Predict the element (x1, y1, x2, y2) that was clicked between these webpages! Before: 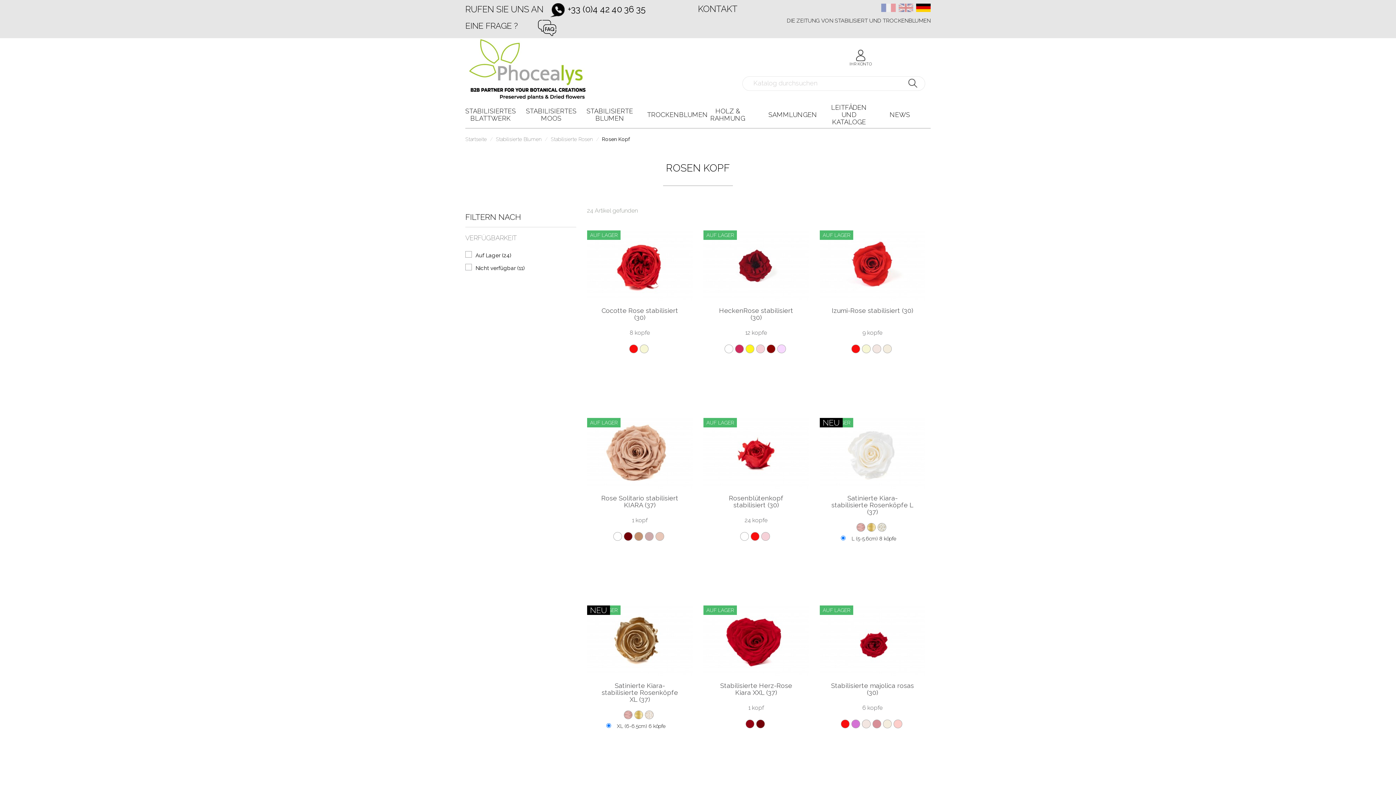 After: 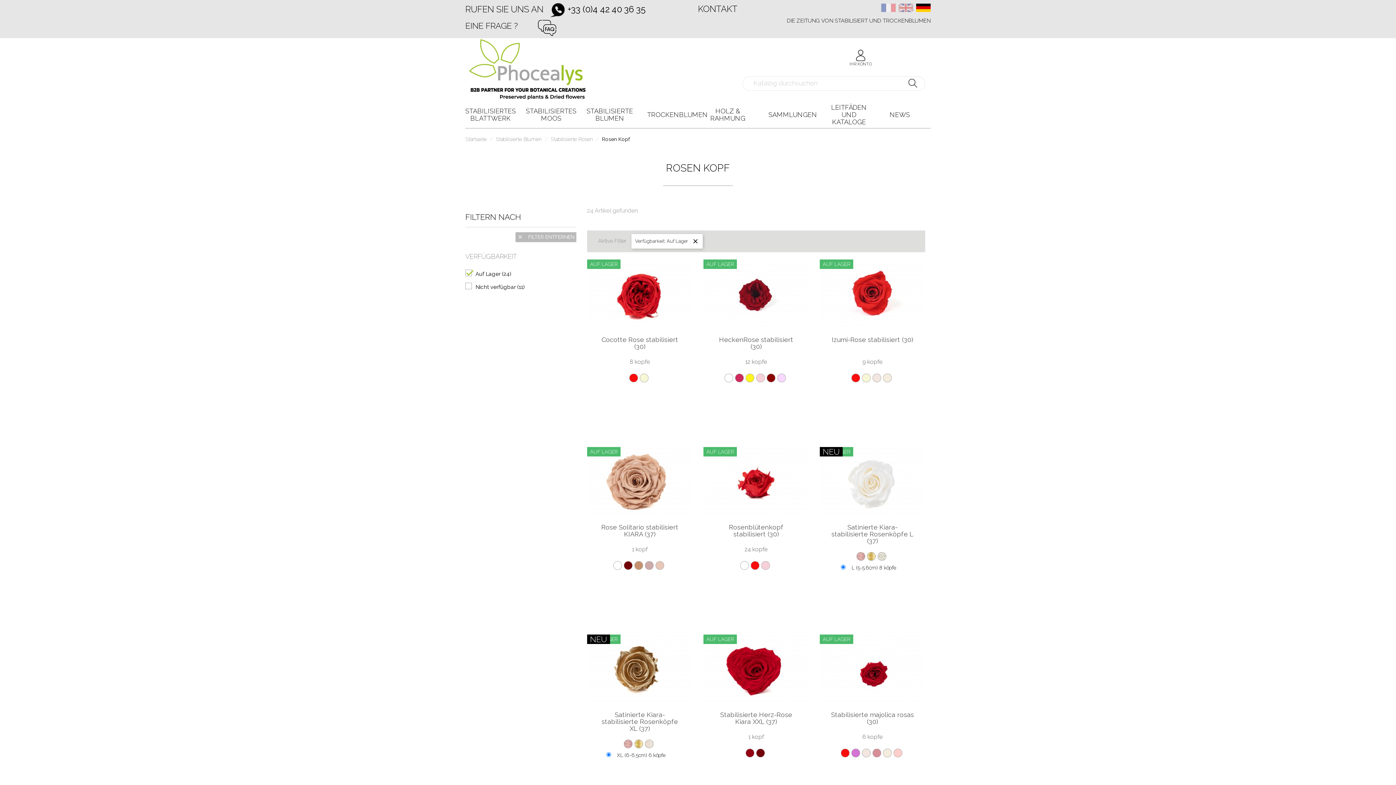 Action: bbox: (475, 251, 575, 259) label: Auf Lager (24)